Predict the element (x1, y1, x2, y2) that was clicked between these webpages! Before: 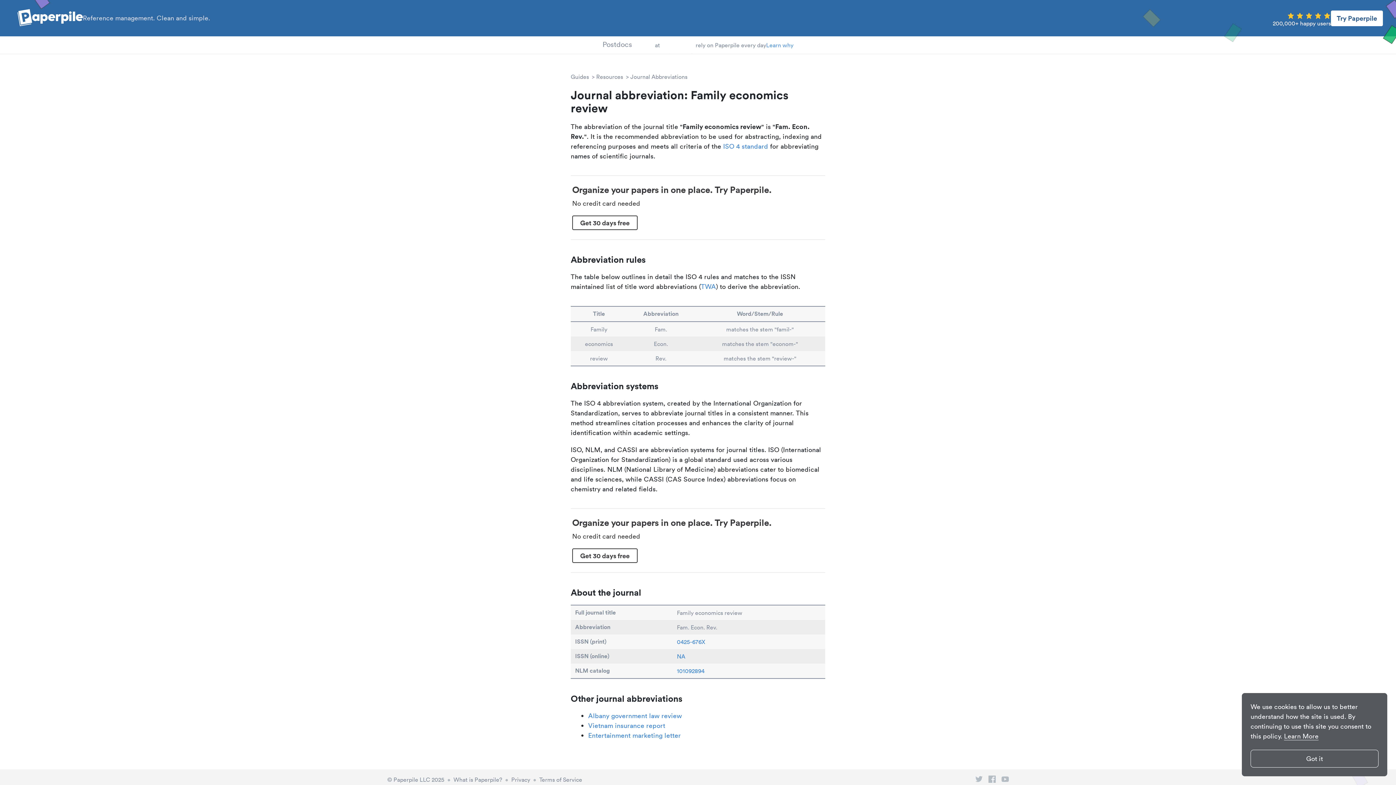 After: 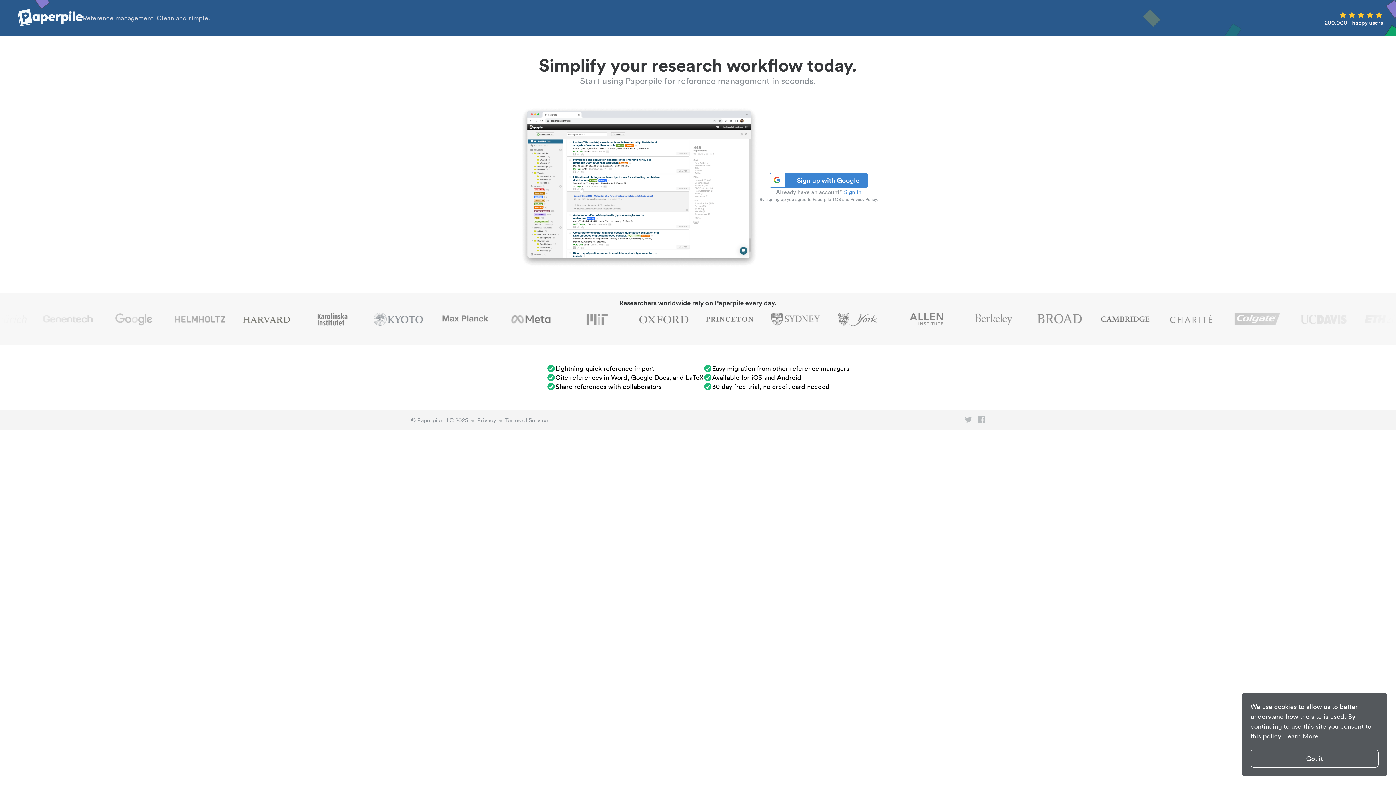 Action: label: Learn why bbox: (766, 40, 793, 50)